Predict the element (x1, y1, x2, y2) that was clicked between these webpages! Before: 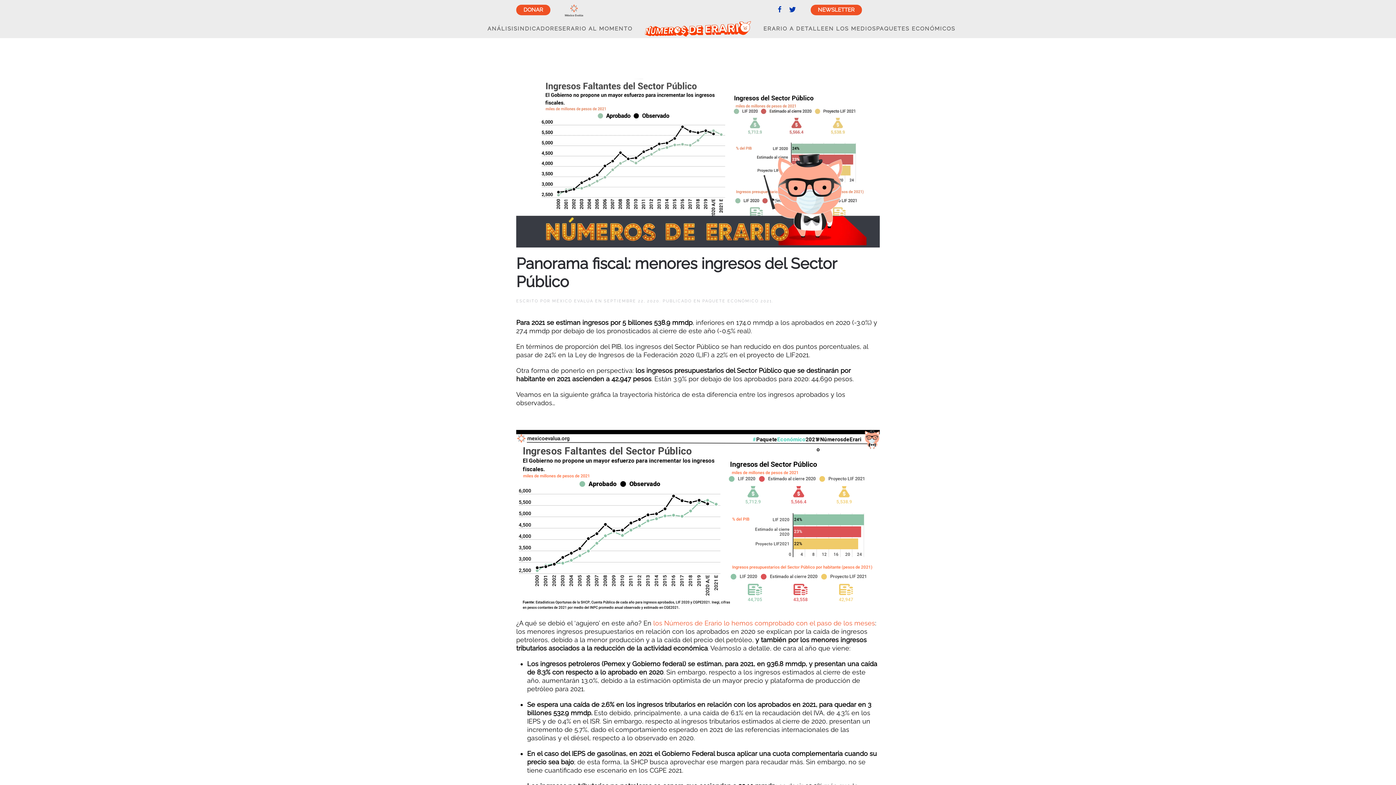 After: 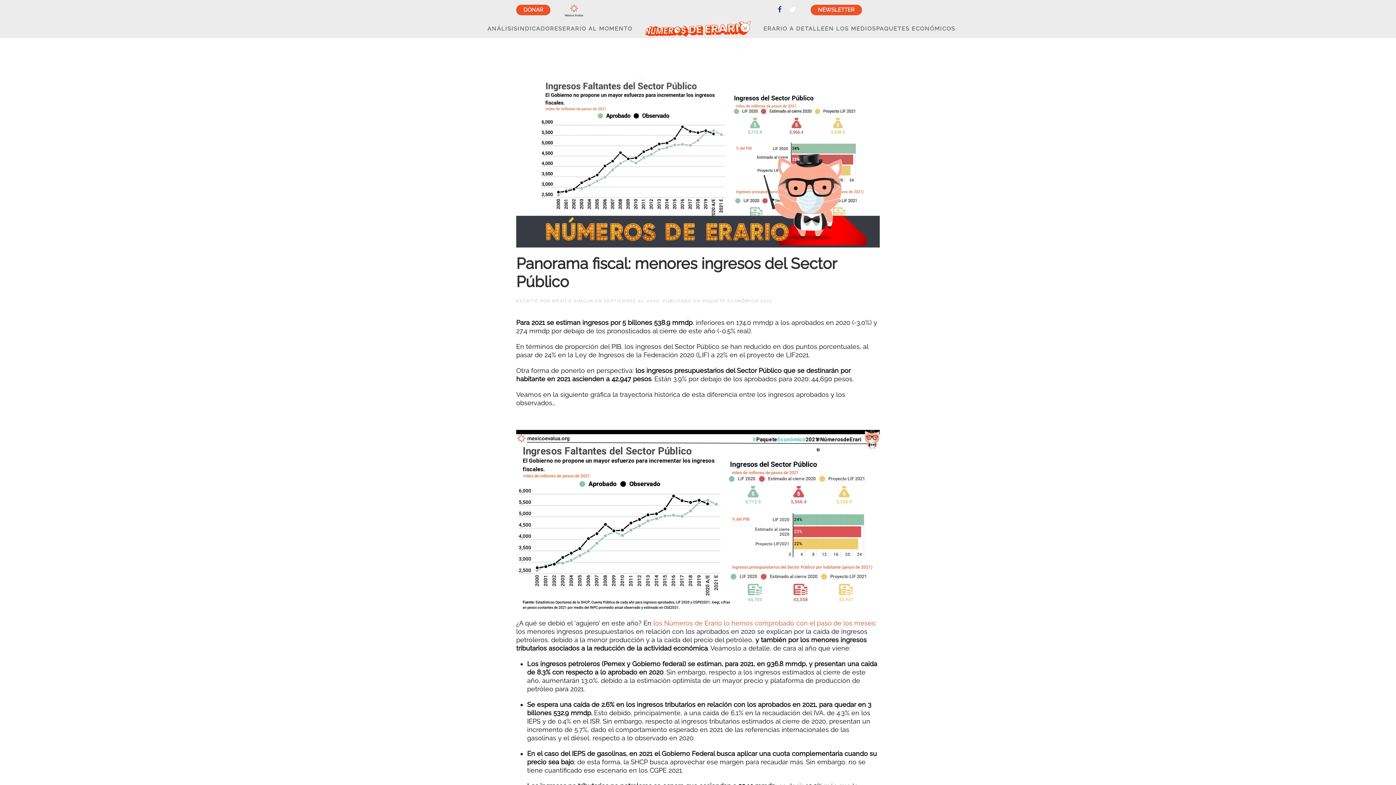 Action: bbox: (789, 5, 796, 13)